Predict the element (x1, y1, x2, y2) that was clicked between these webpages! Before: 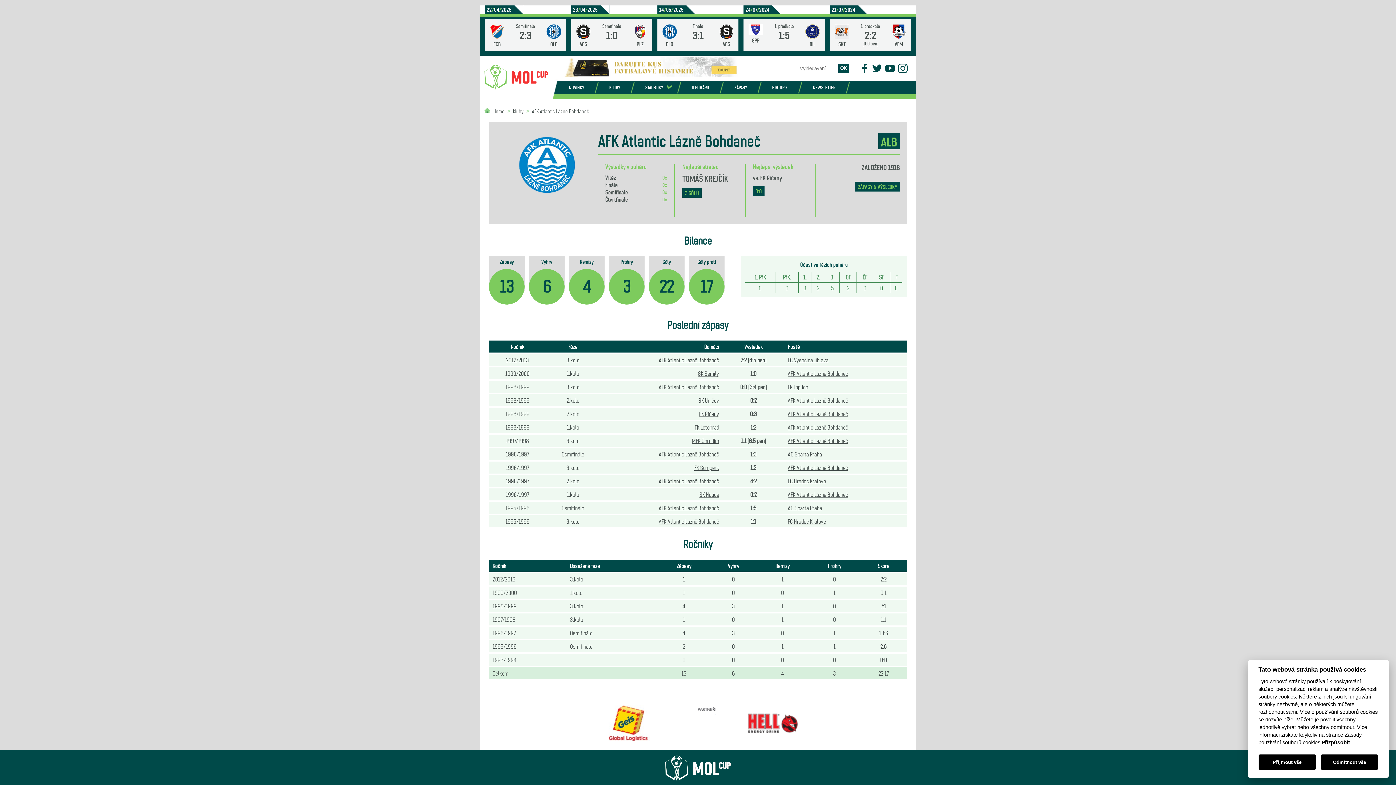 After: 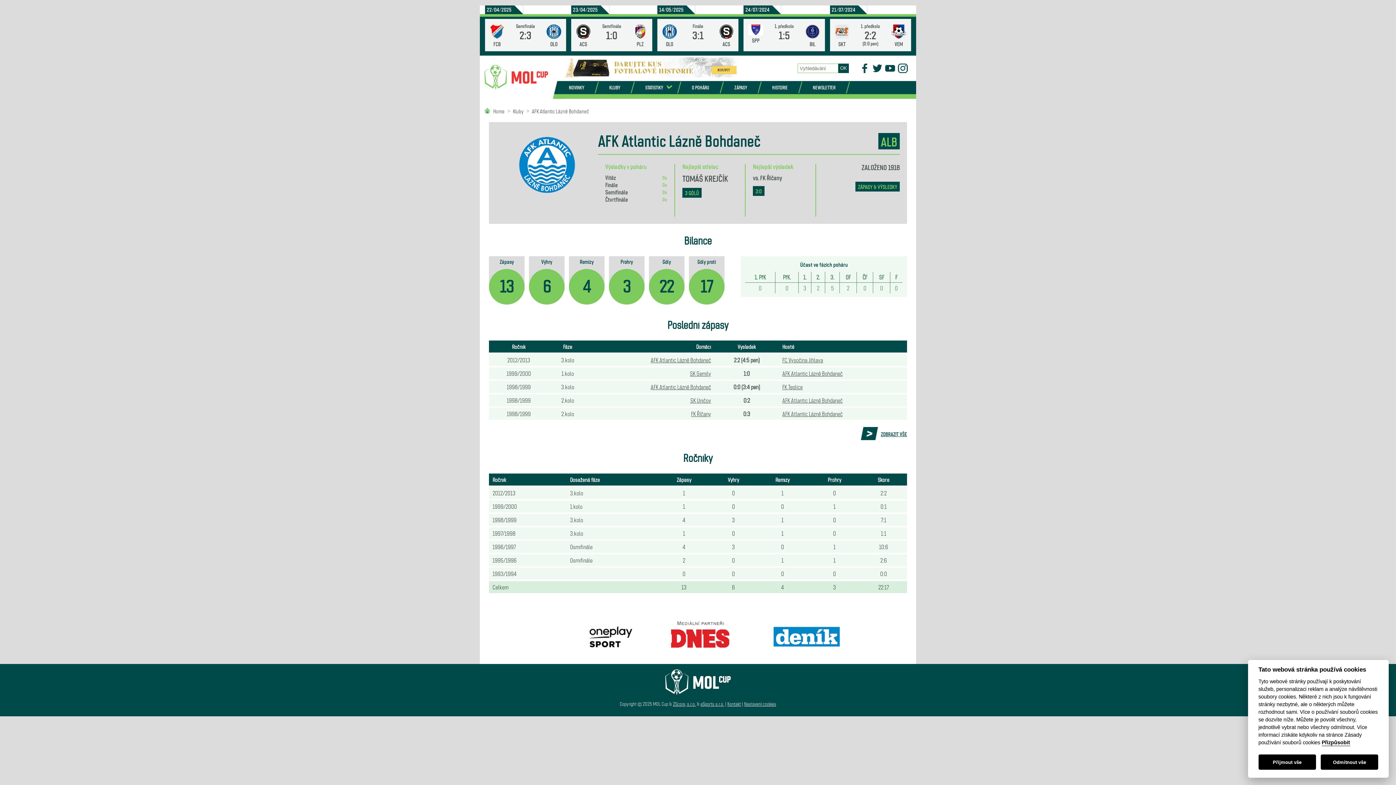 Action: bbox: (658, 517, 719, 525) label: AFK Atlantic Lázně Bohdaneč